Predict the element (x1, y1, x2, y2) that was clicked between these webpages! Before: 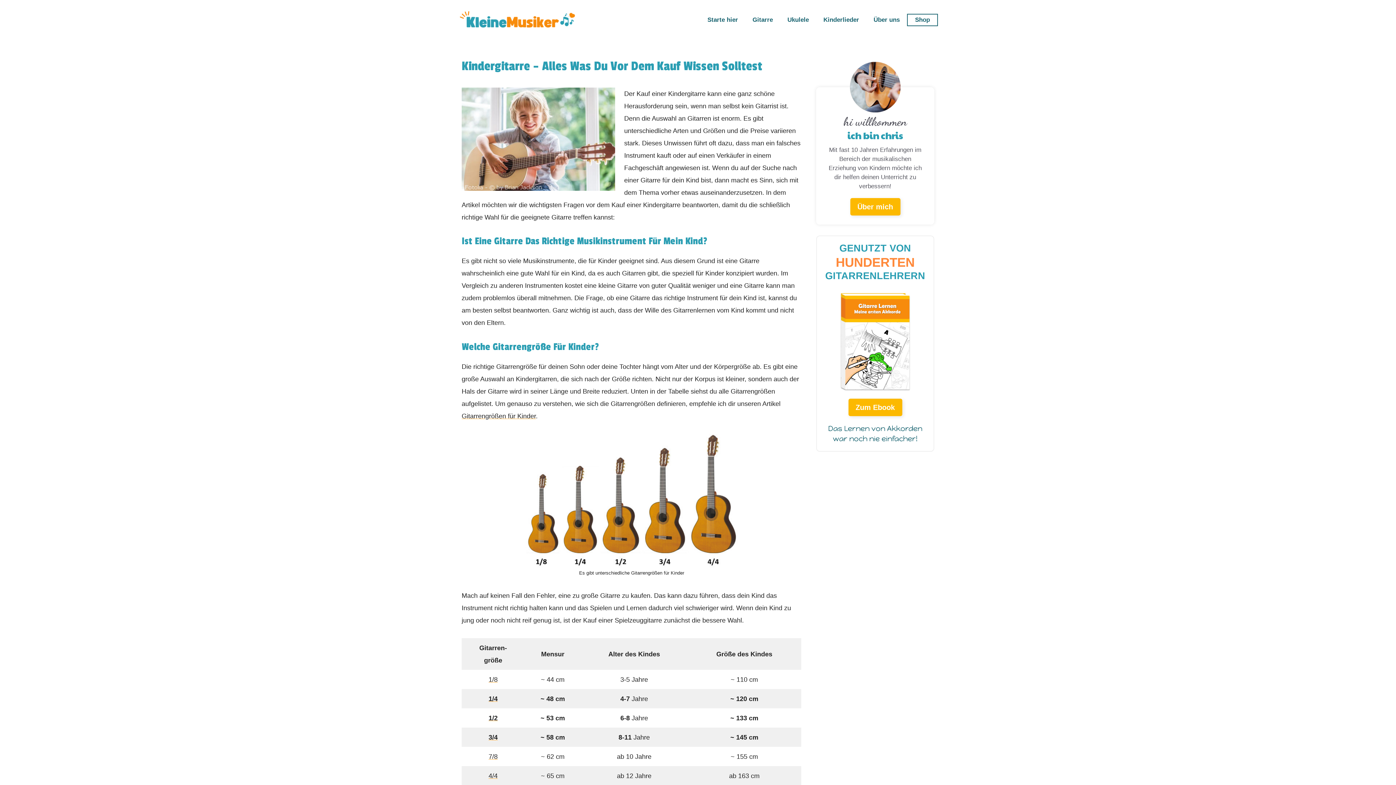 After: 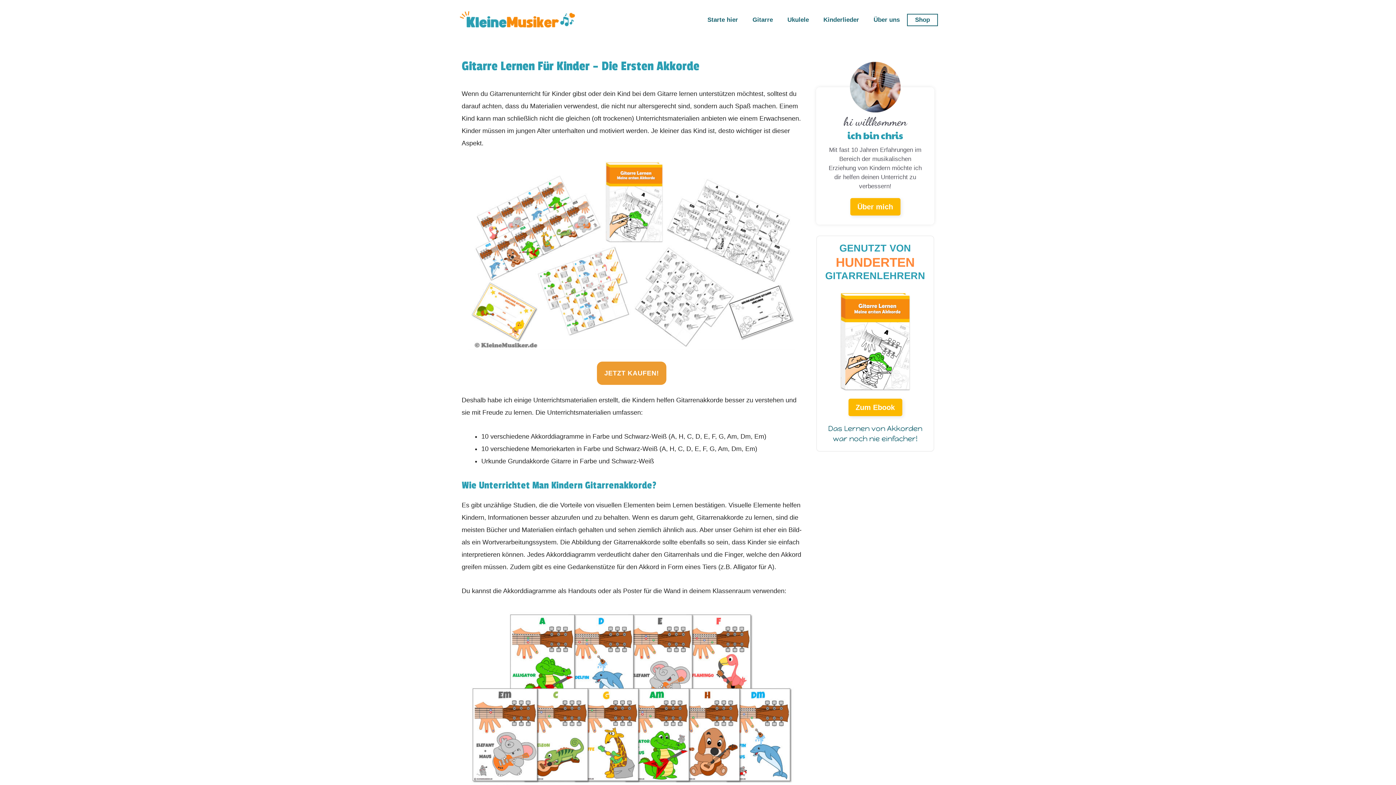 Action: bbox: (817, 236, 933, 451)